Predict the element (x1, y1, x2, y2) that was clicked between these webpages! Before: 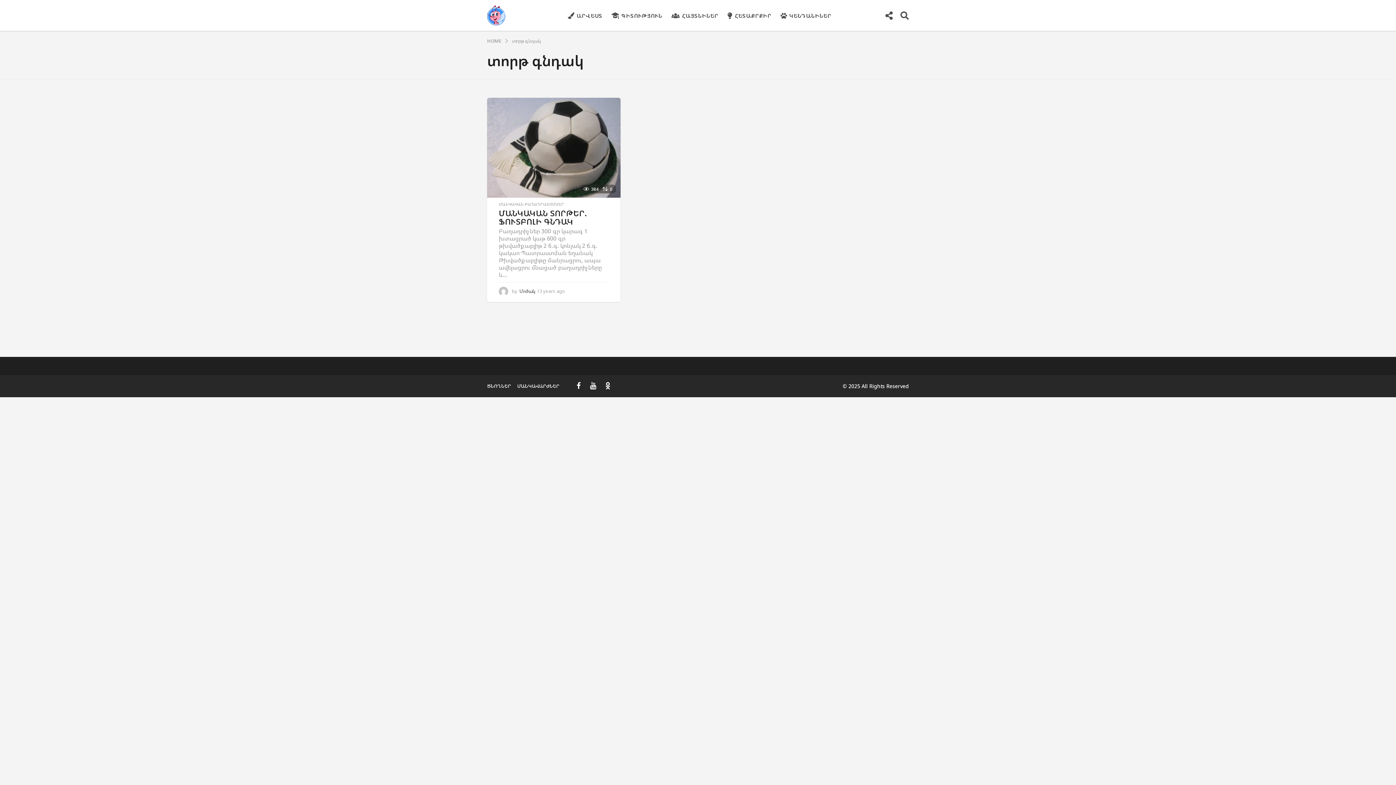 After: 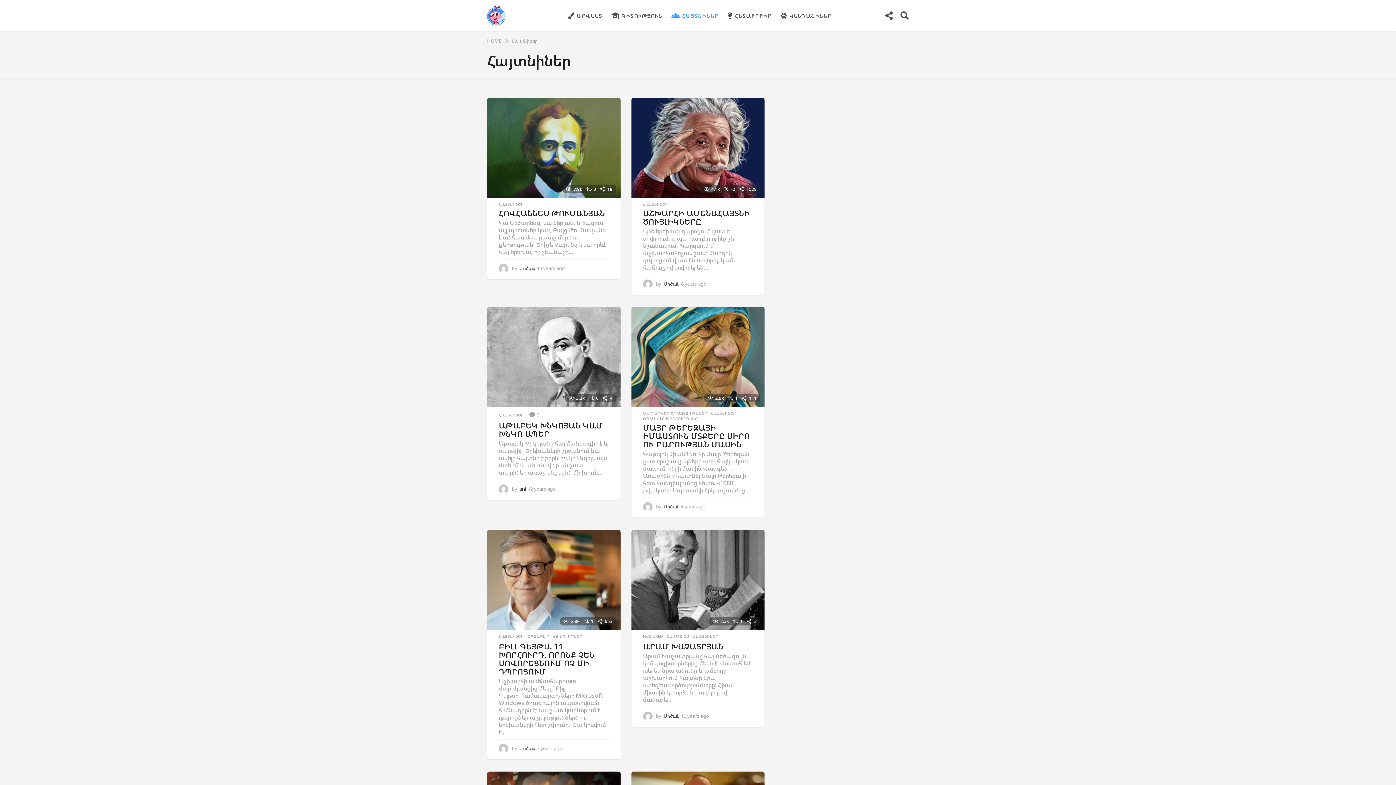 Action: label: ՀԱՅՏՆԻՆԵՐ bbox: (671, 8, 718, 22)